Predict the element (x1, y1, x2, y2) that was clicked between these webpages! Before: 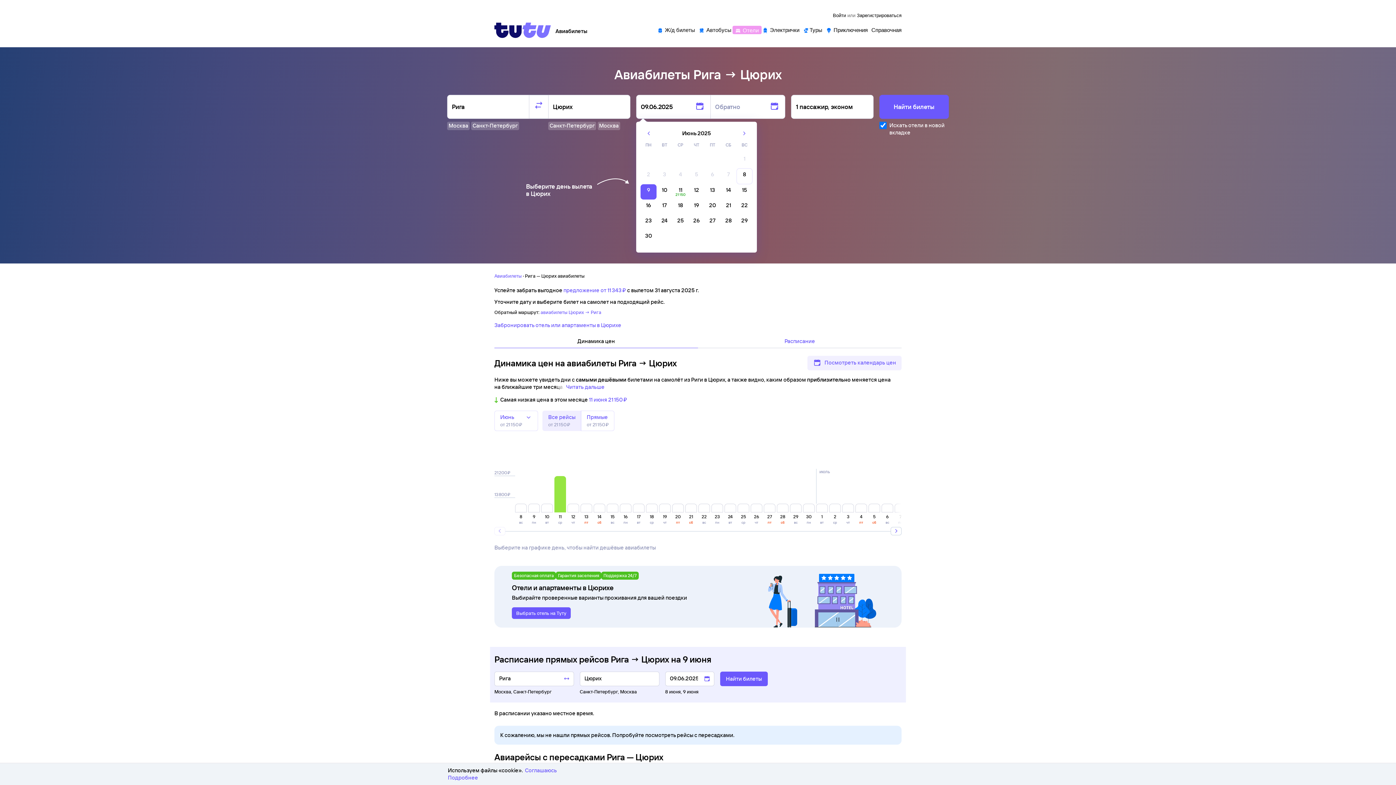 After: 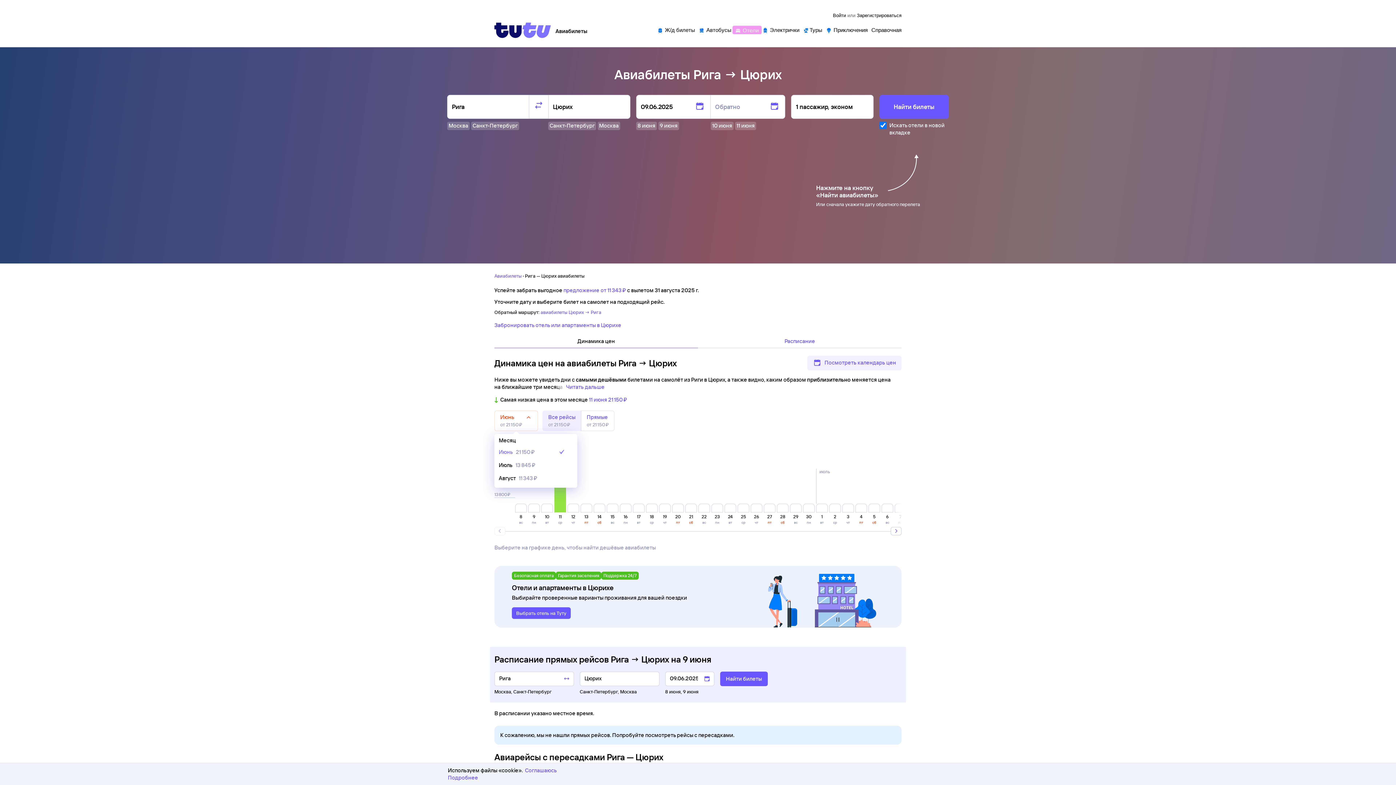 Action: label: Июнь
от 21 ⁠150 ⁠₽ bbox: (494, 410, 538, 431)